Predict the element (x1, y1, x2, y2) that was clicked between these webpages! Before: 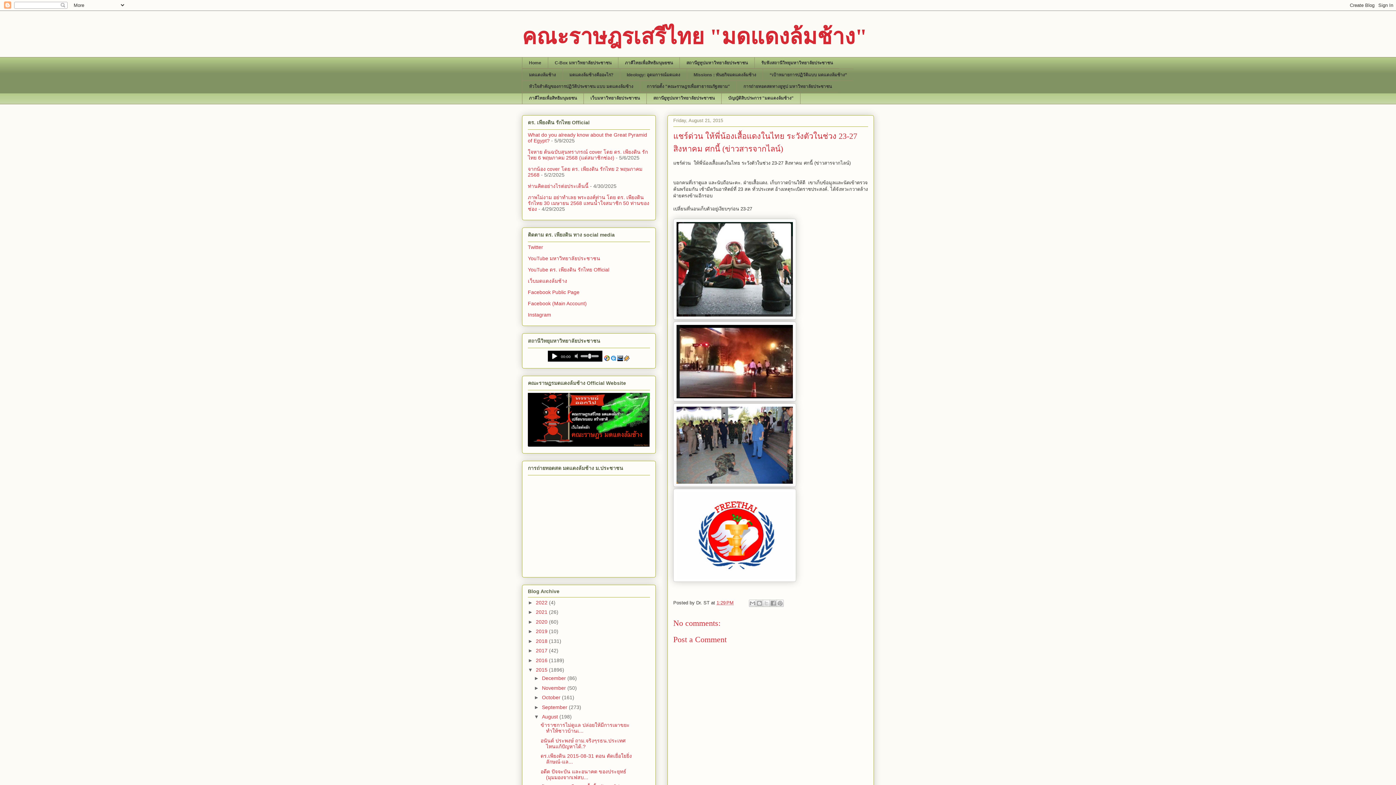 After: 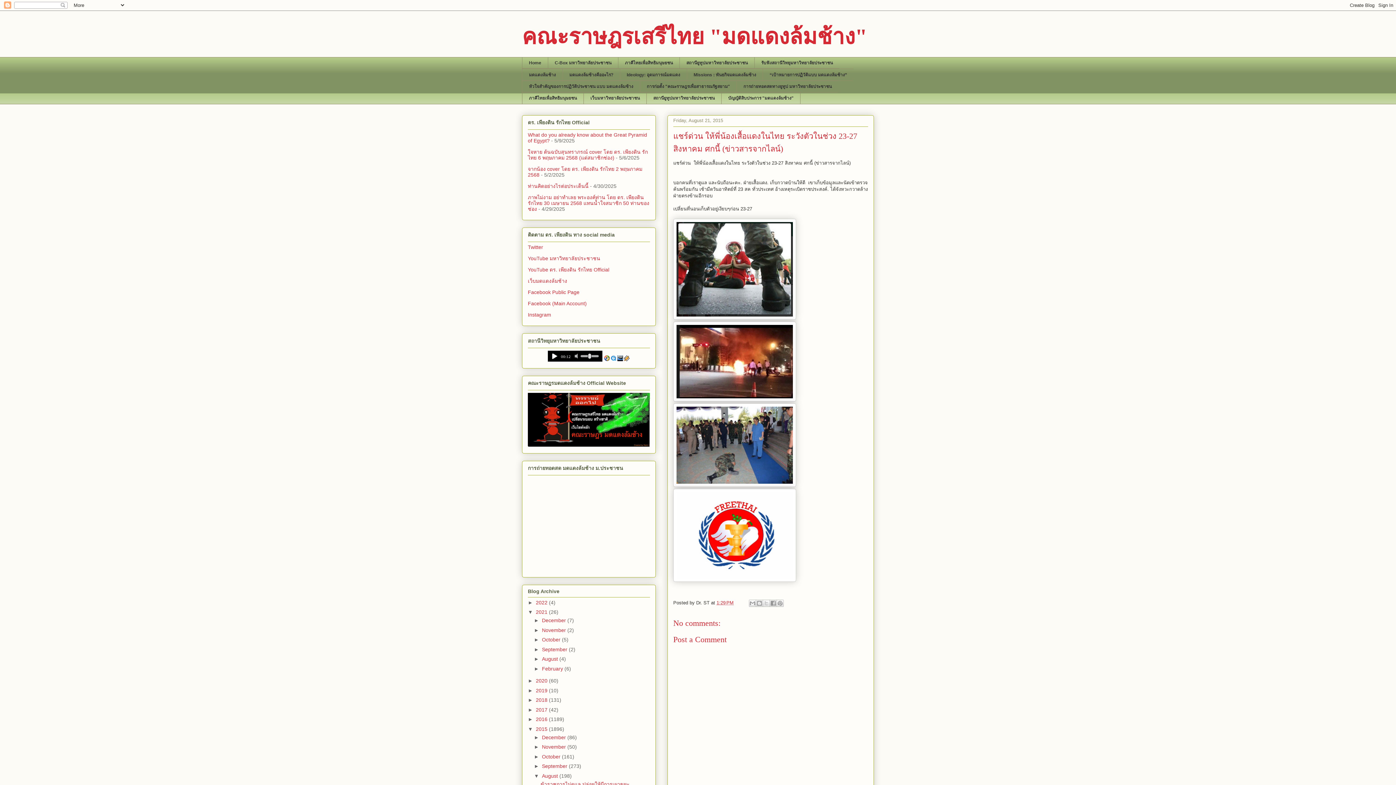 Action: bbox: (528, 609, 536, 615) label: ►  